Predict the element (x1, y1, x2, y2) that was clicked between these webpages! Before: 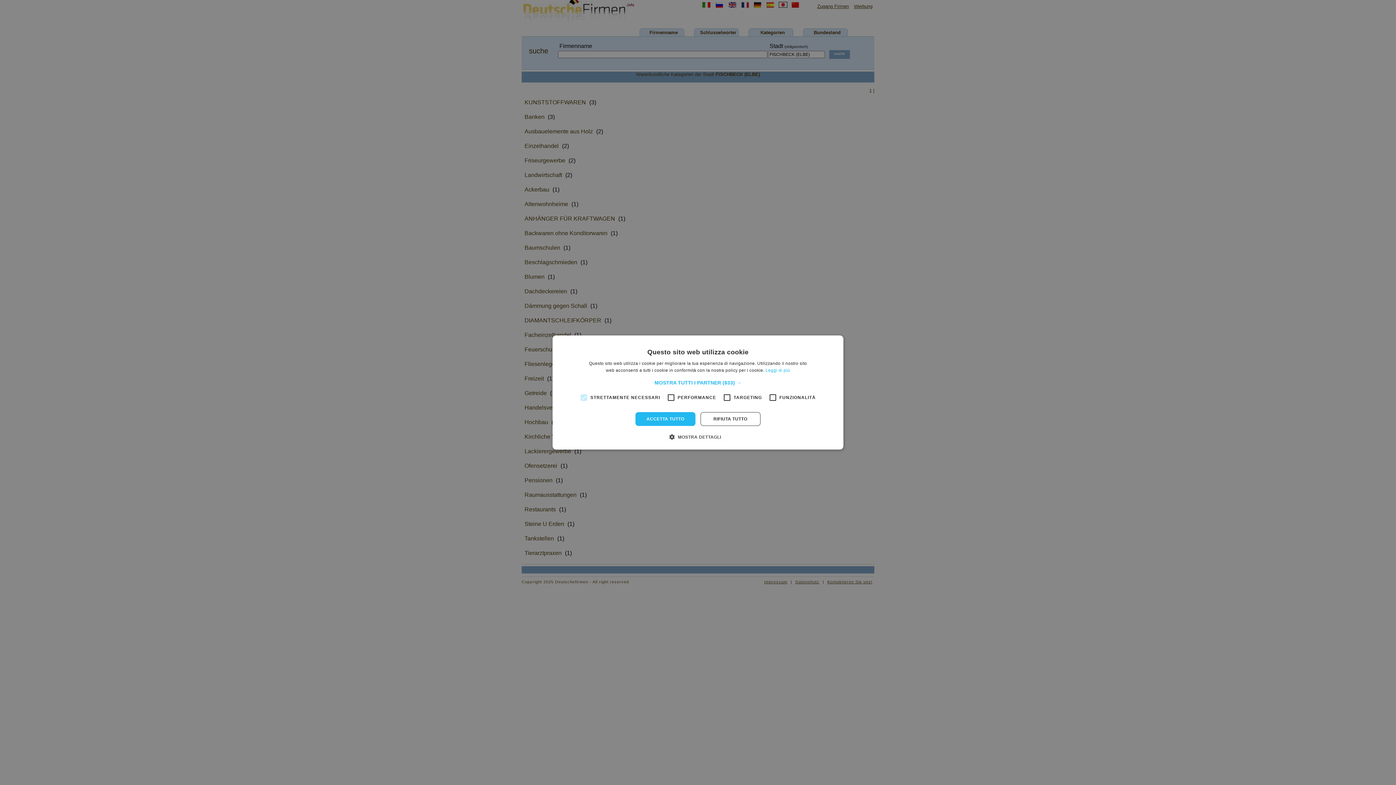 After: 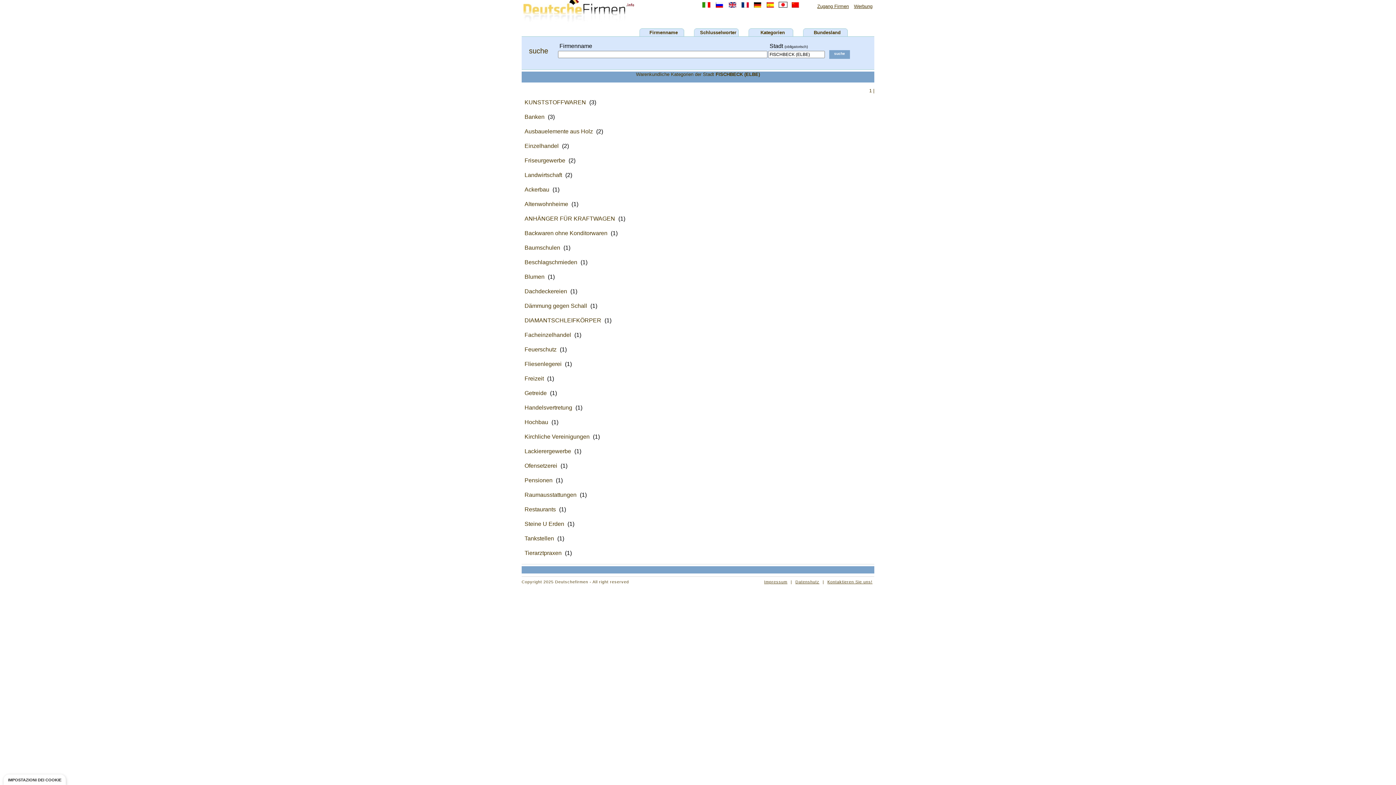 Action: bbox: (700, 412, 760, 426) label: RIFIUTA TUTTO